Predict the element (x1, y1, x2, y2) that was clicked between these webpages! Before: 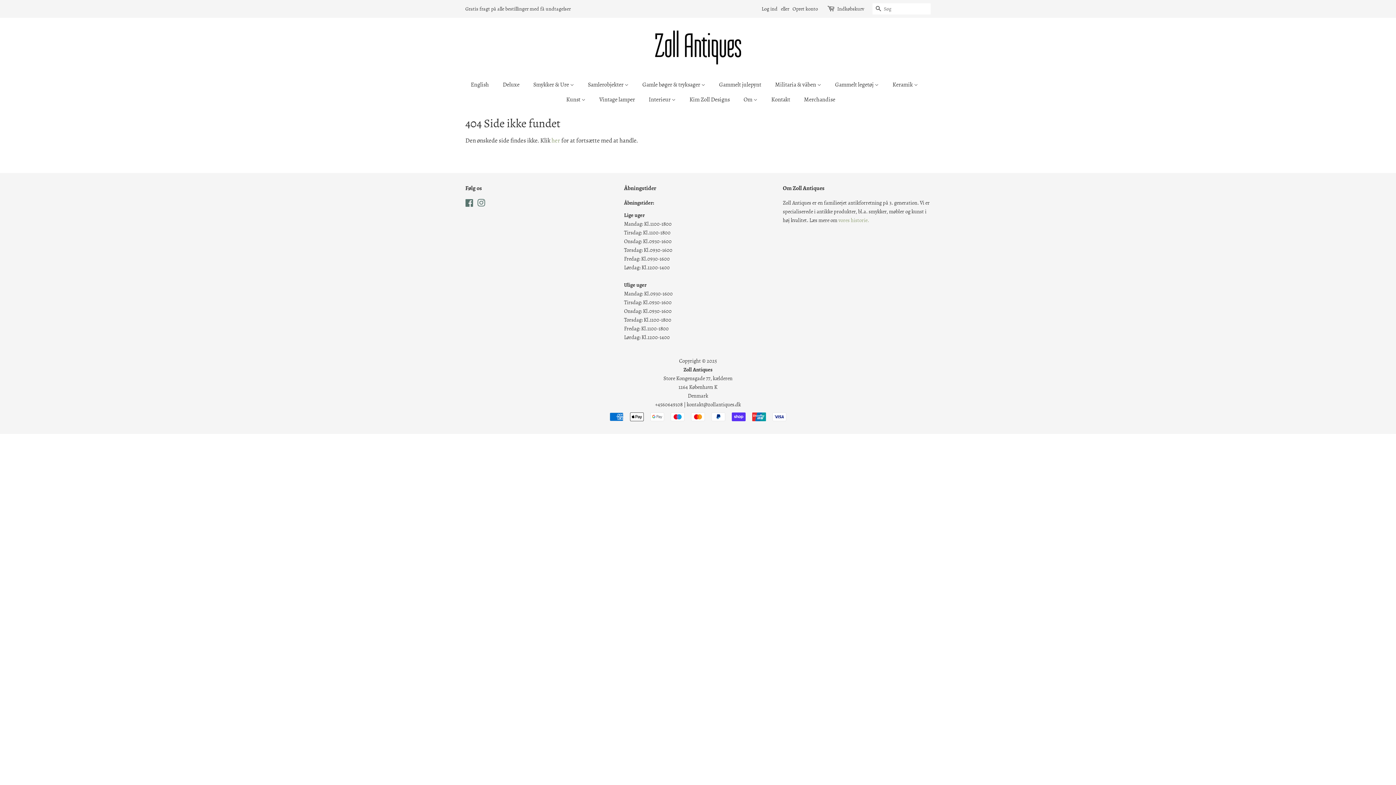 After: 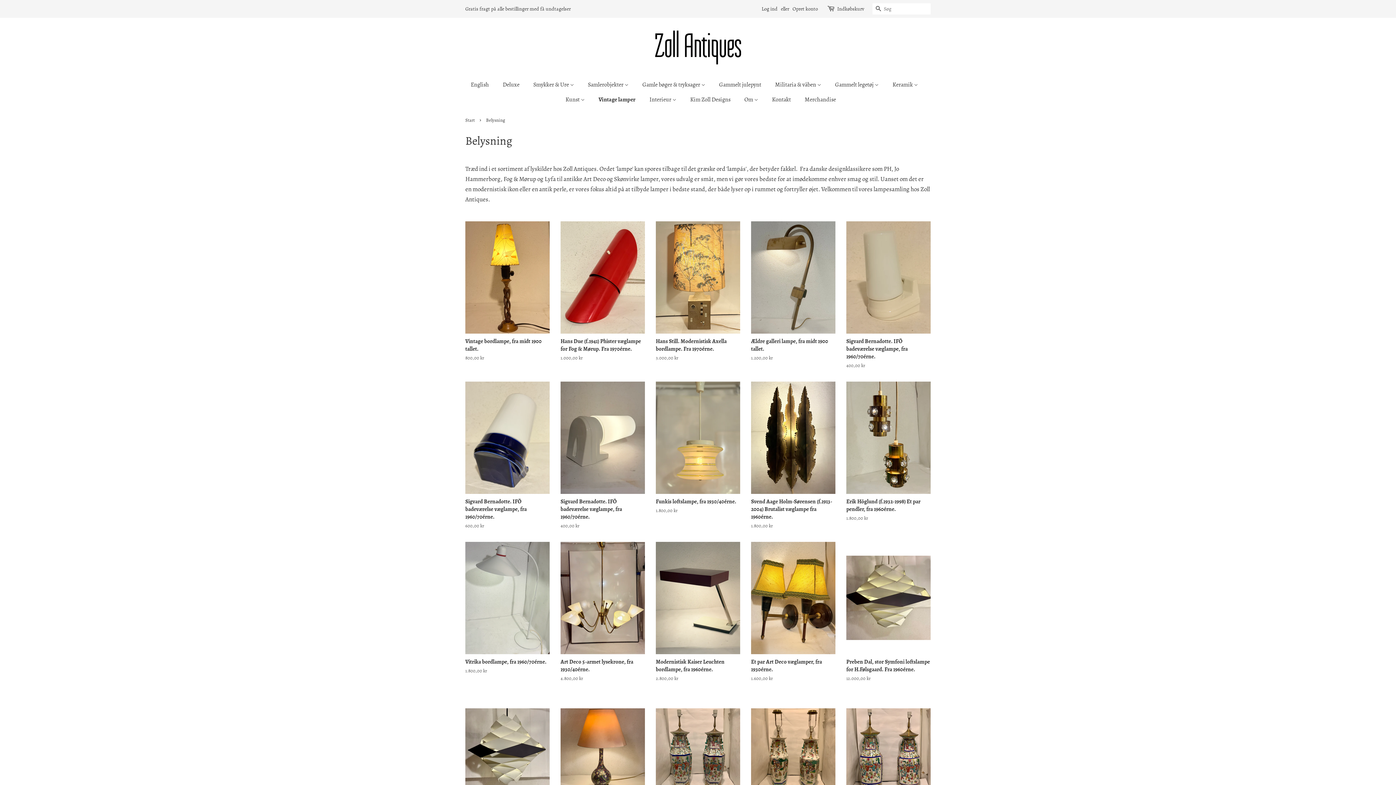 Action: bbox: (594, 92, 642, 107) label: Vintage lamper